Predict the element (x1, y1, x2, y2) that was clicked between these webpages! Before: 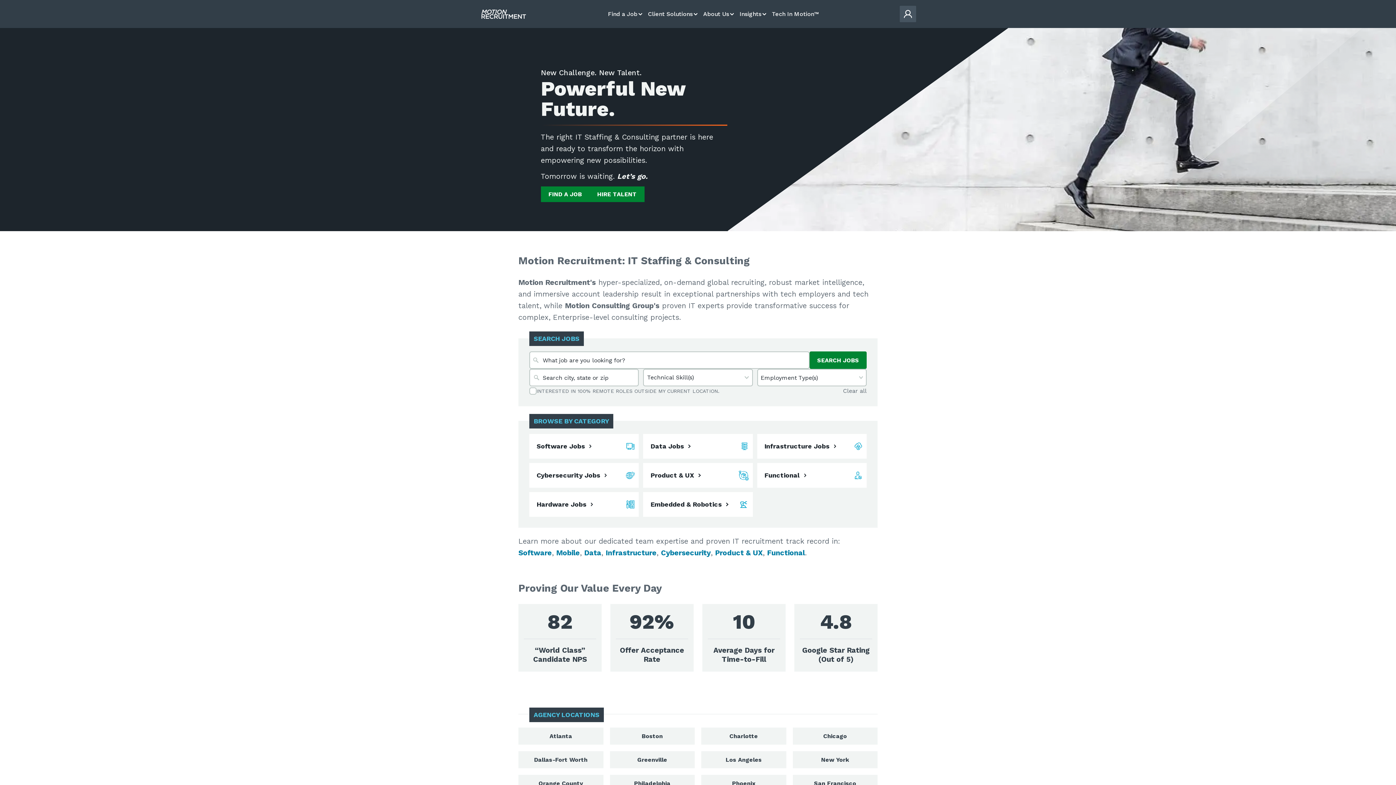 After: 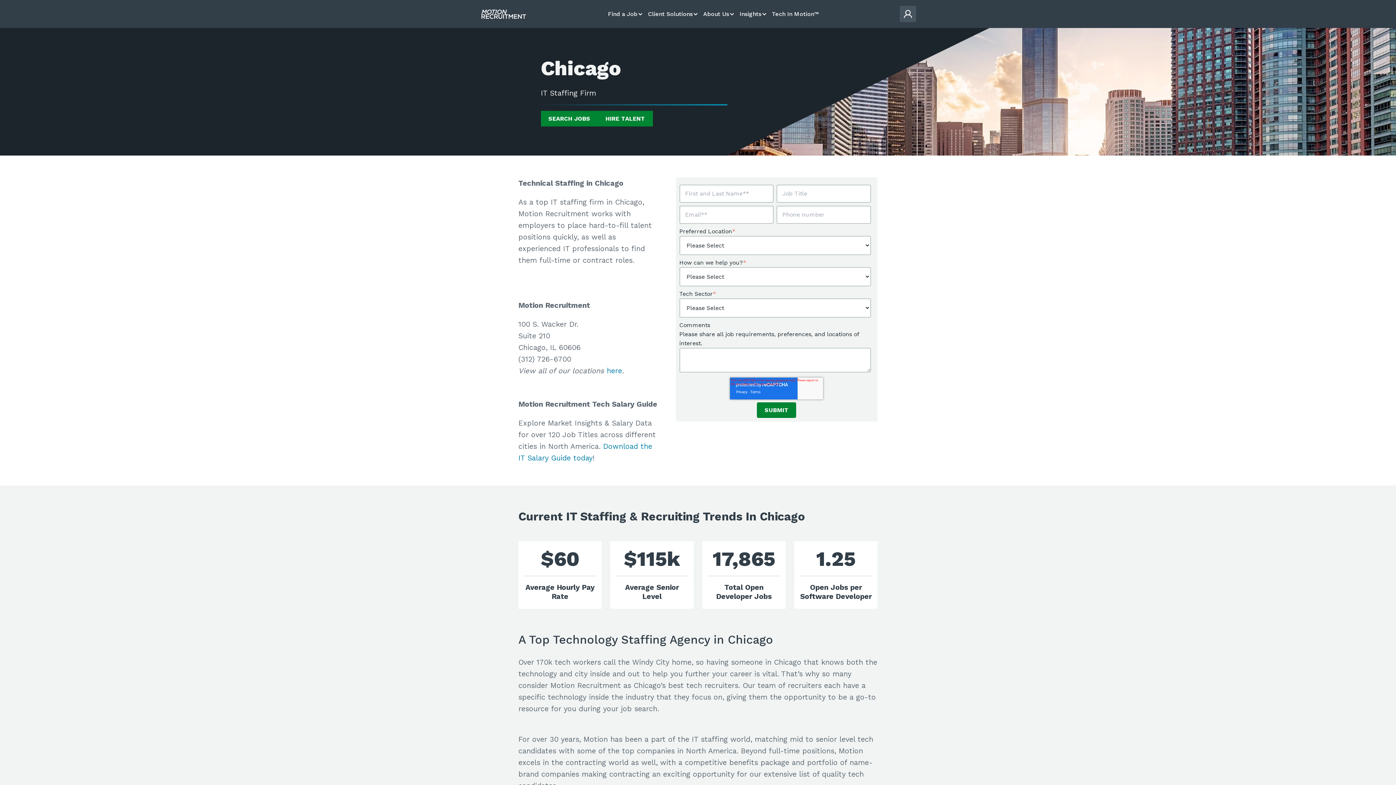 Action: label: Chicago bbox: (792, 728, 877, 745)